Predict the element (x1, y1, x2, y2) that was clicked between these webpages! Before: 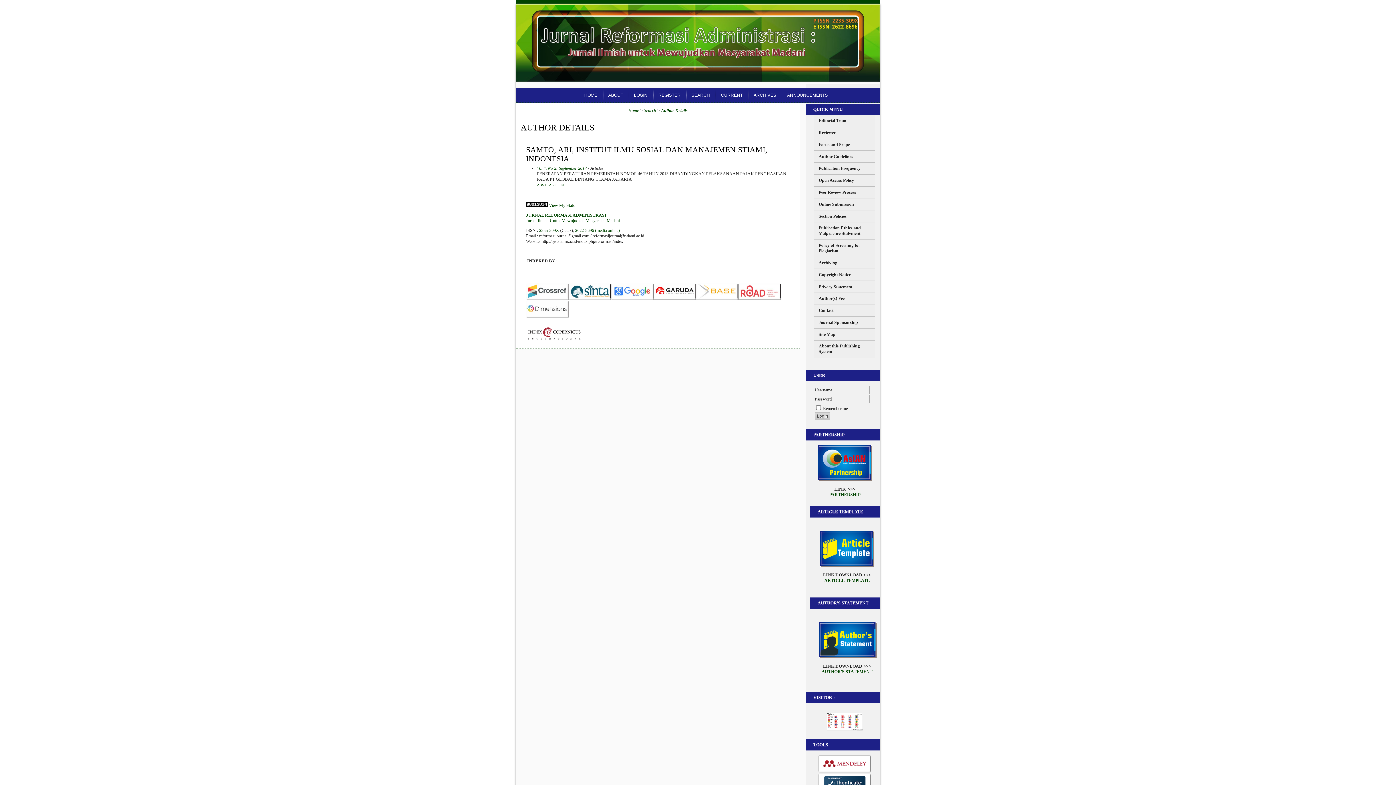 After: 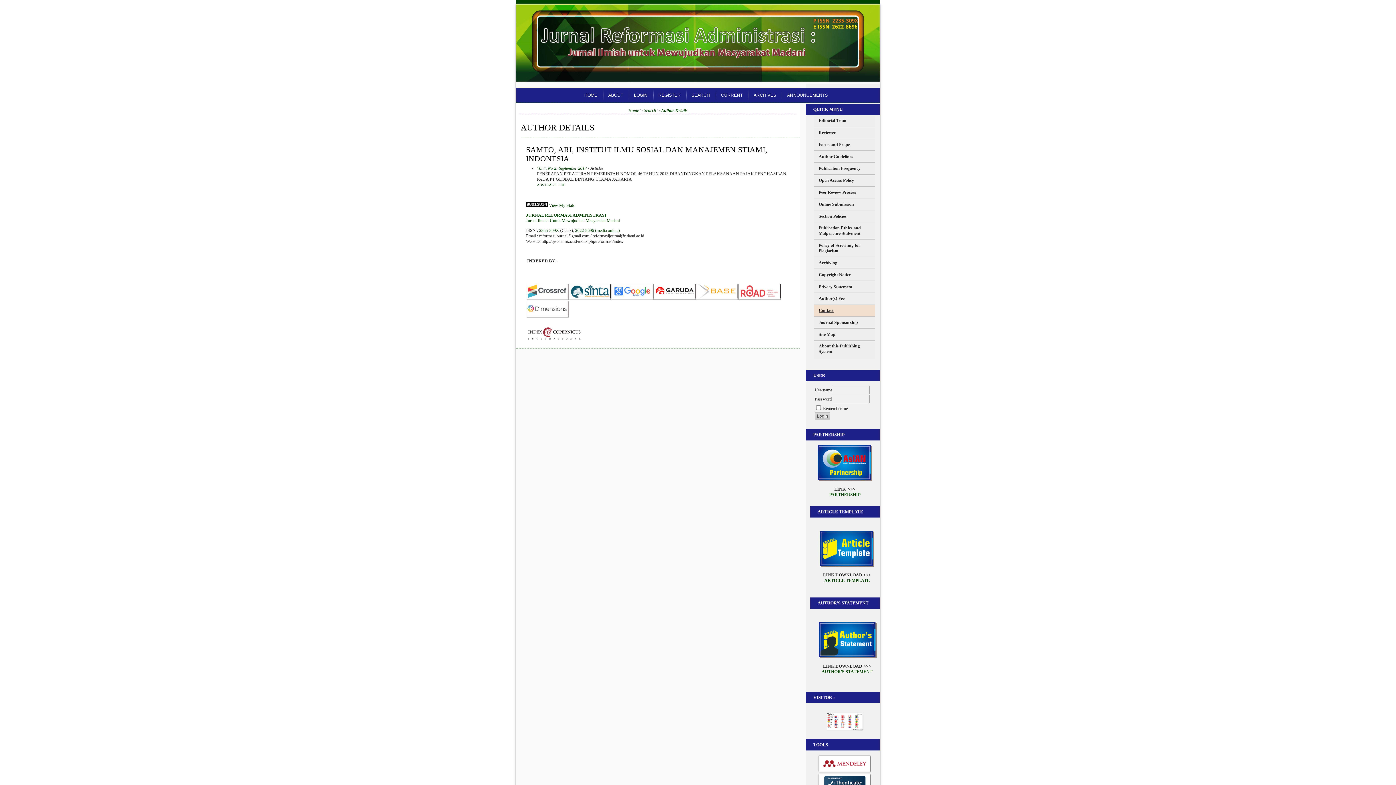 Action: label: Contact bbox: (814, 304, 875, 316)